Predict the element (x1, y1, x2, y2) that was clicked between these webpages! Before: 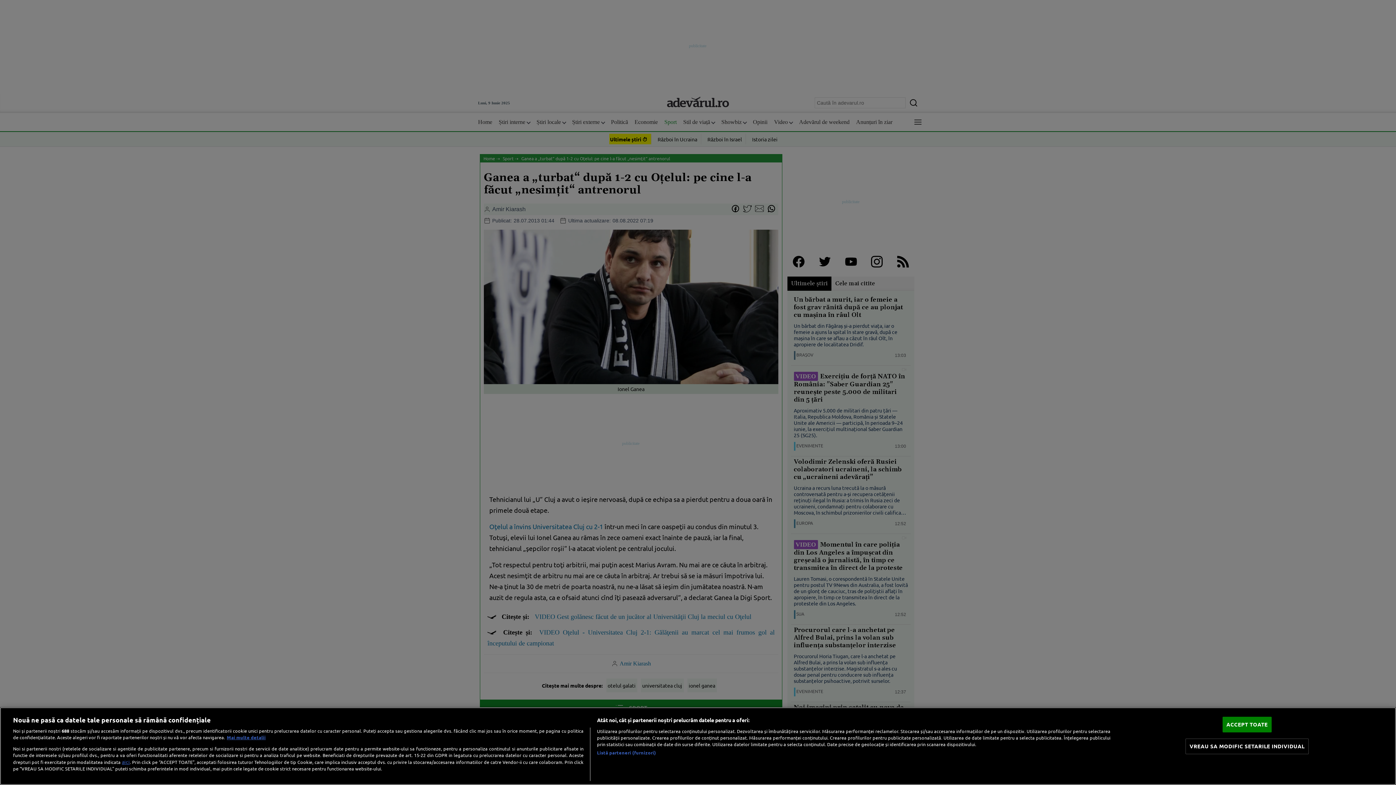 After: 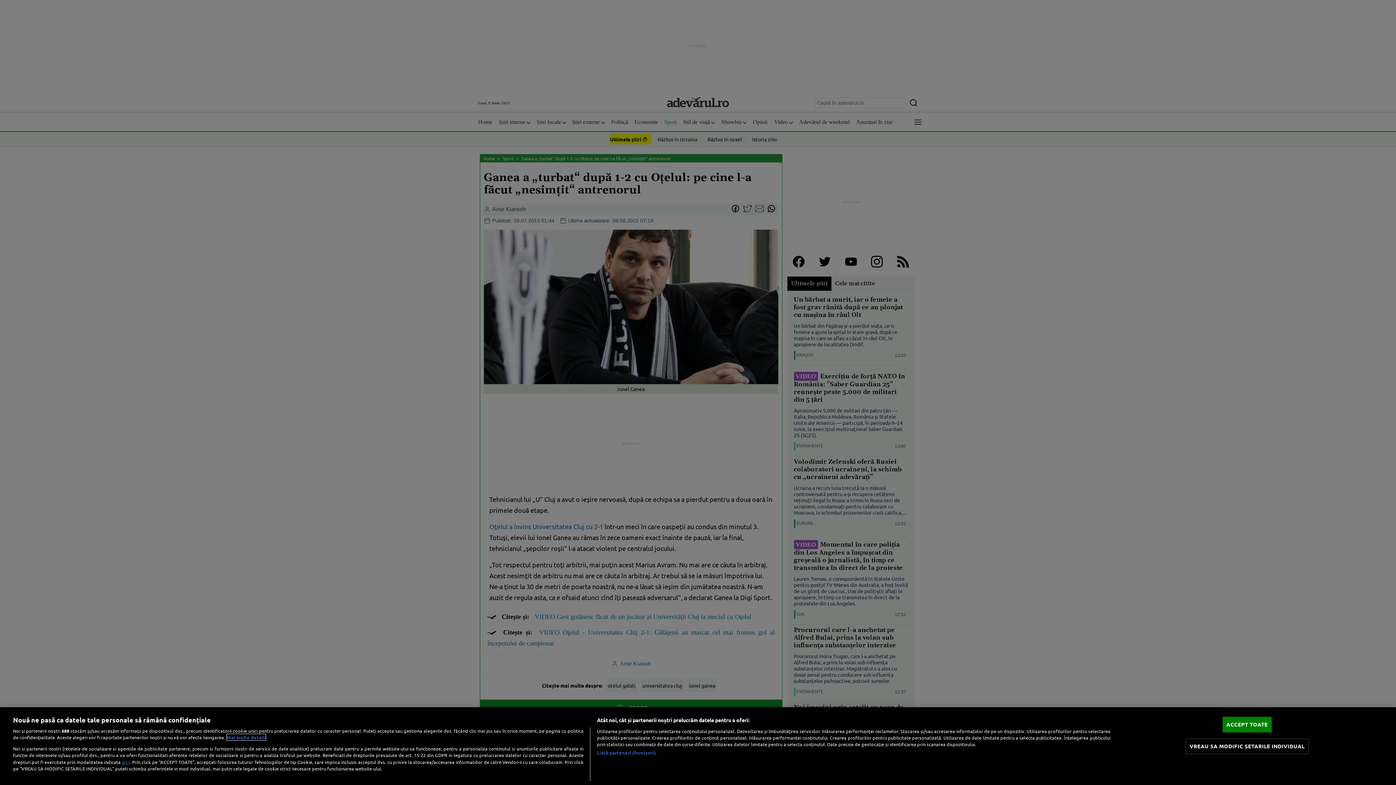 Action: bbox: (226, 734, 265, 740) label: Mai multe informații despre confidențialitatea datelor dvs., se deschide într-o fereastră nouă